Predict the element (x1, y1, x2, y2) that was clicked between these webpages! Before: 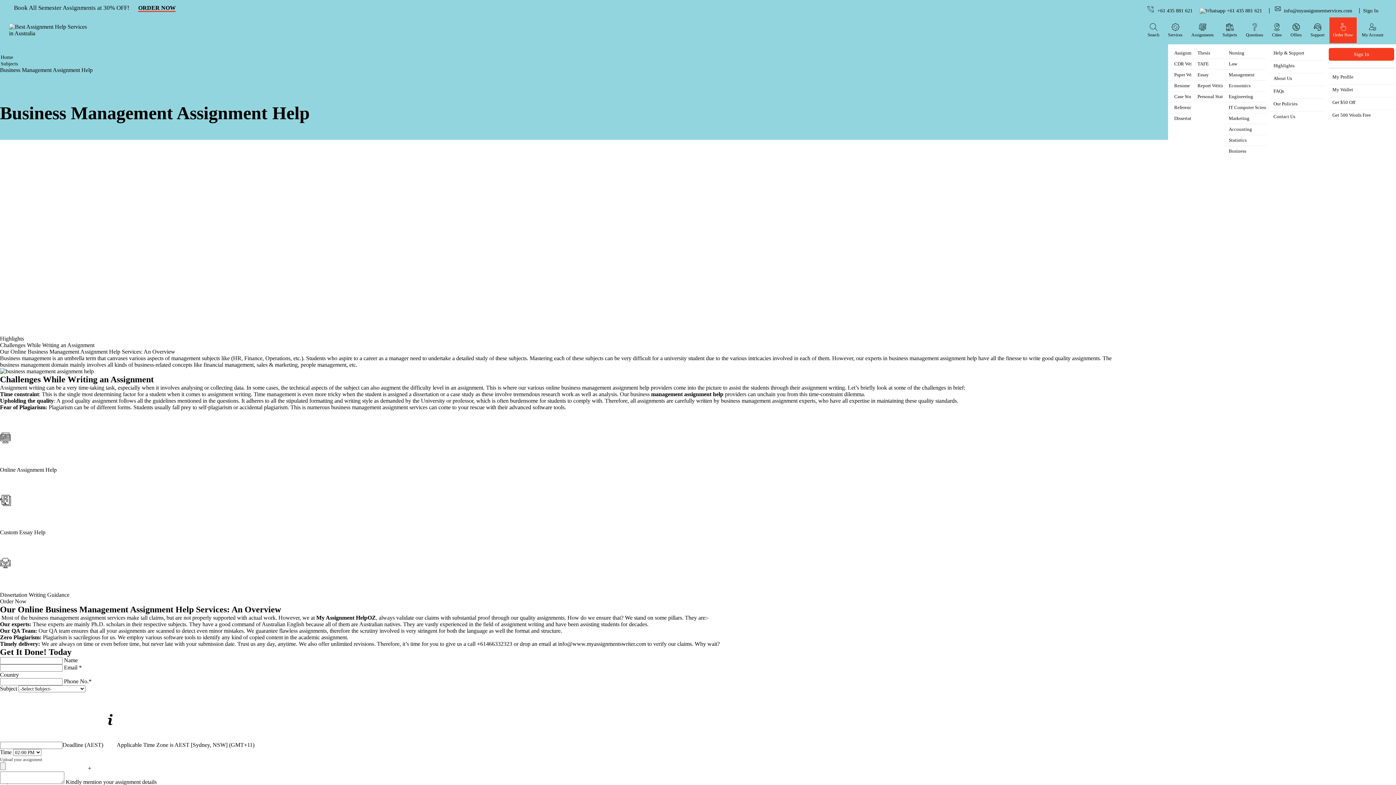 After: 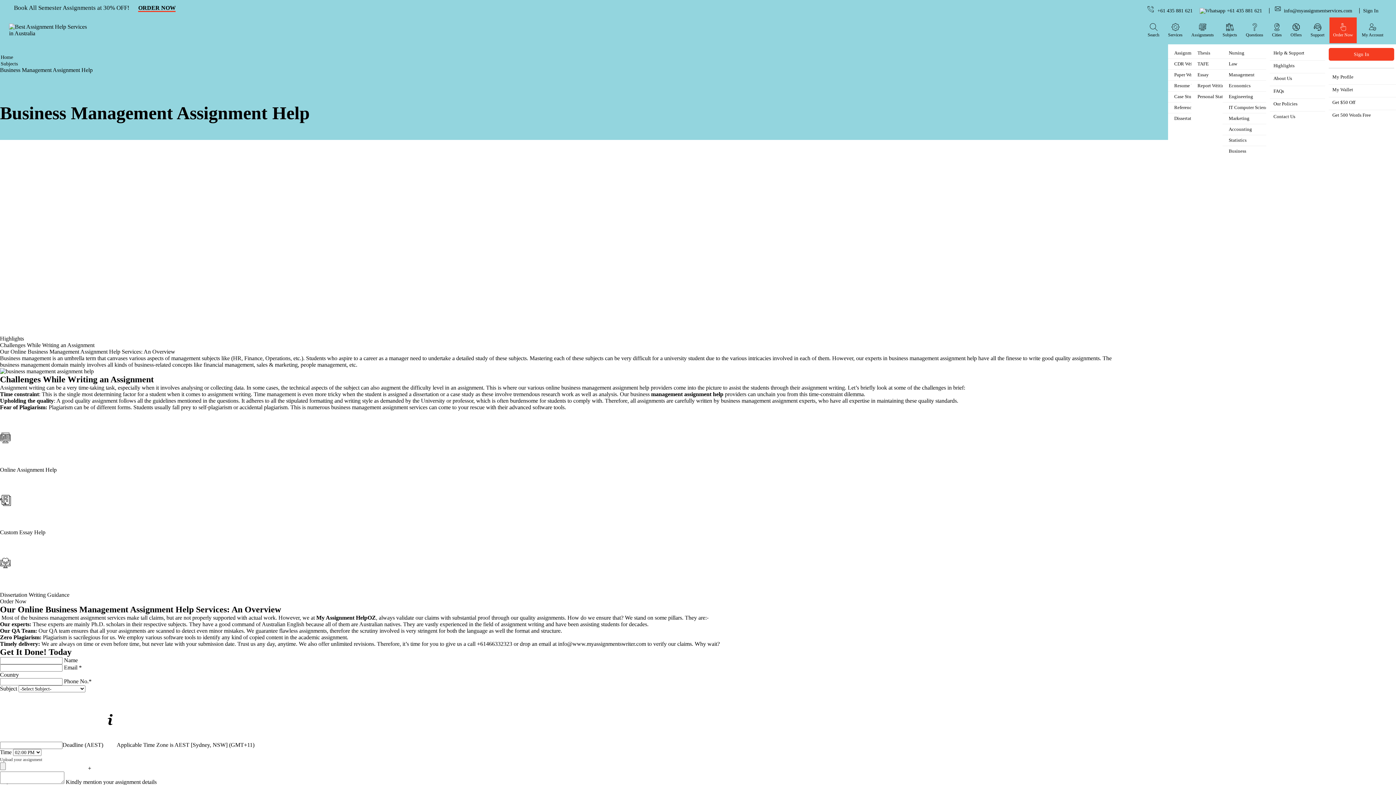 Action: bbox: (1147, 8, 1192, 13) label:  +61 435 881 621